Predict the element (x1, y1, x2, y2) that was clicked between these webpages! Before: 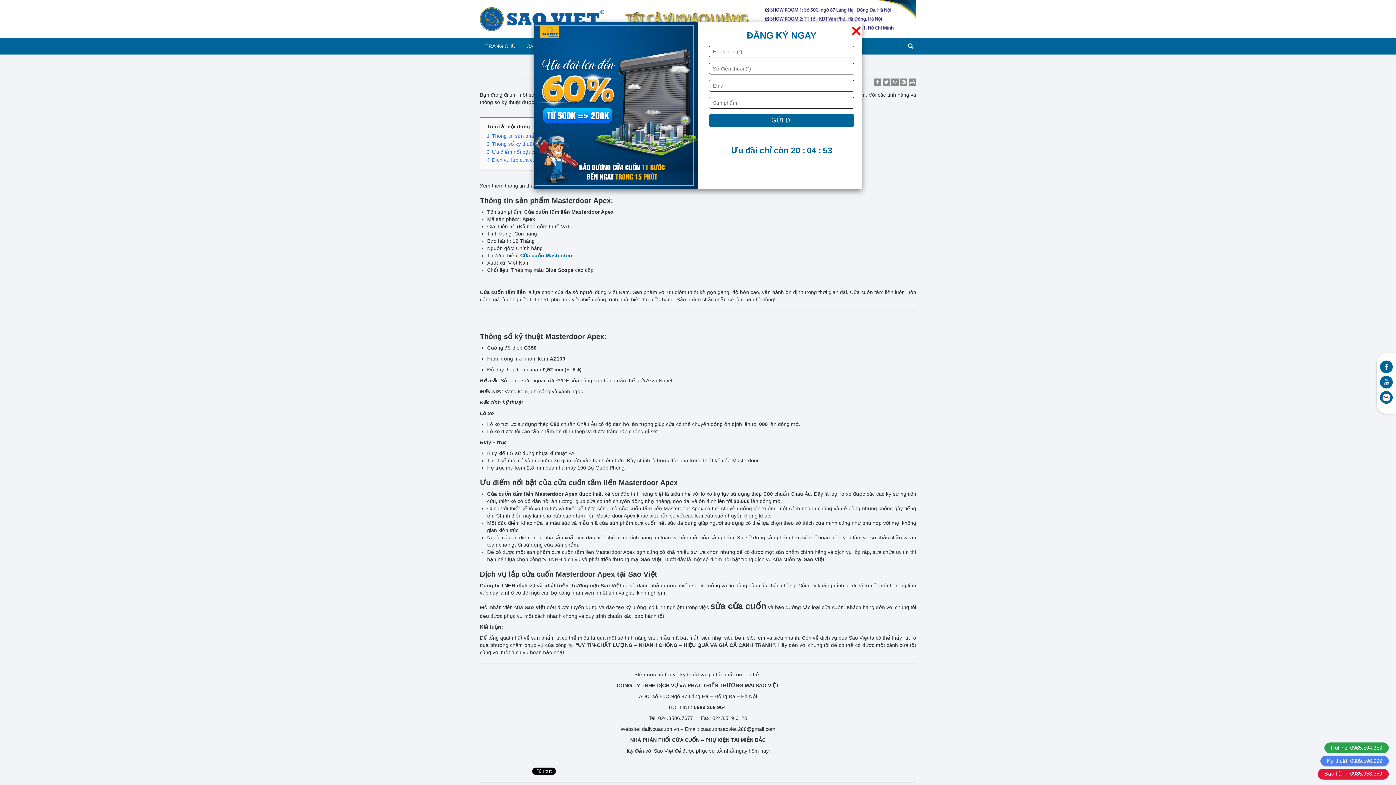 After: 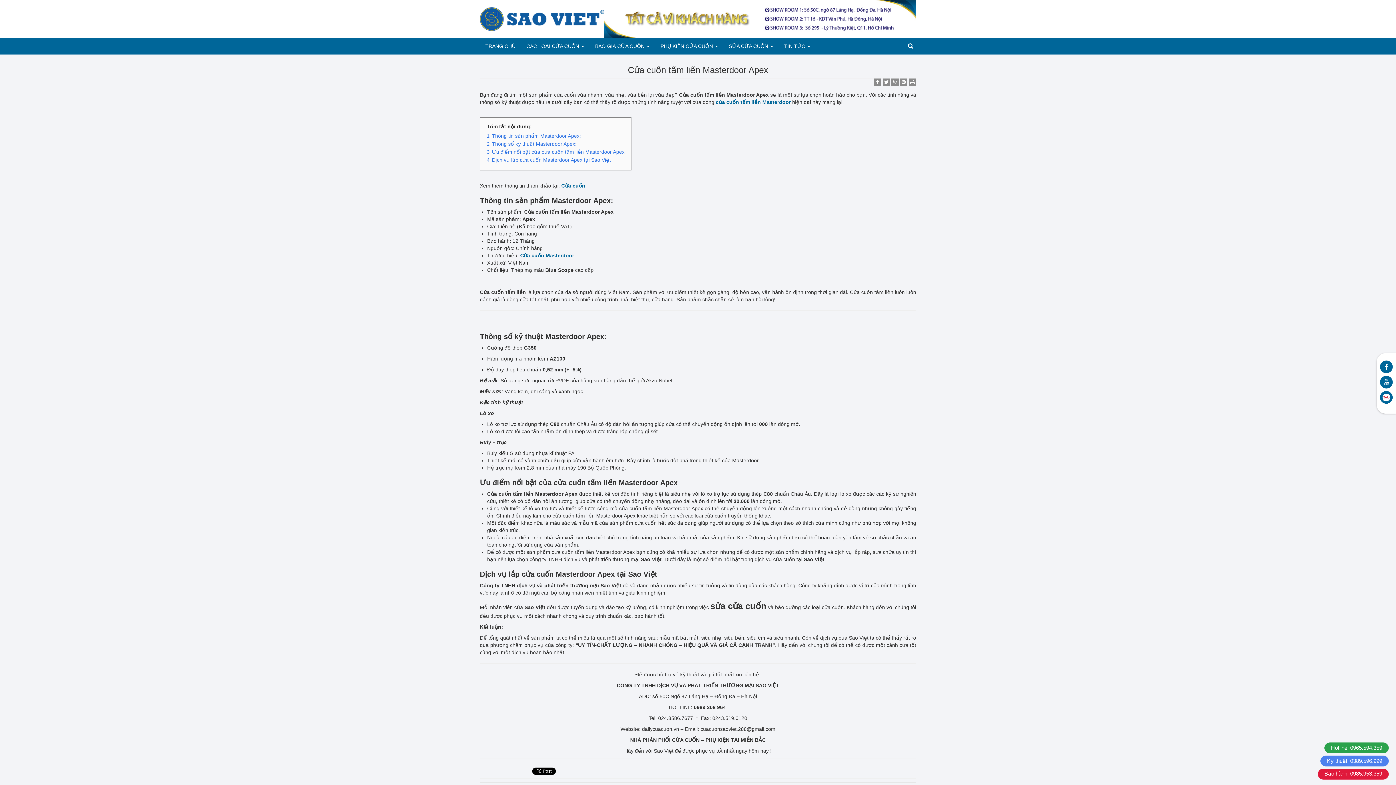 Action: bbox: (851, 21, 861, 40) label: Close